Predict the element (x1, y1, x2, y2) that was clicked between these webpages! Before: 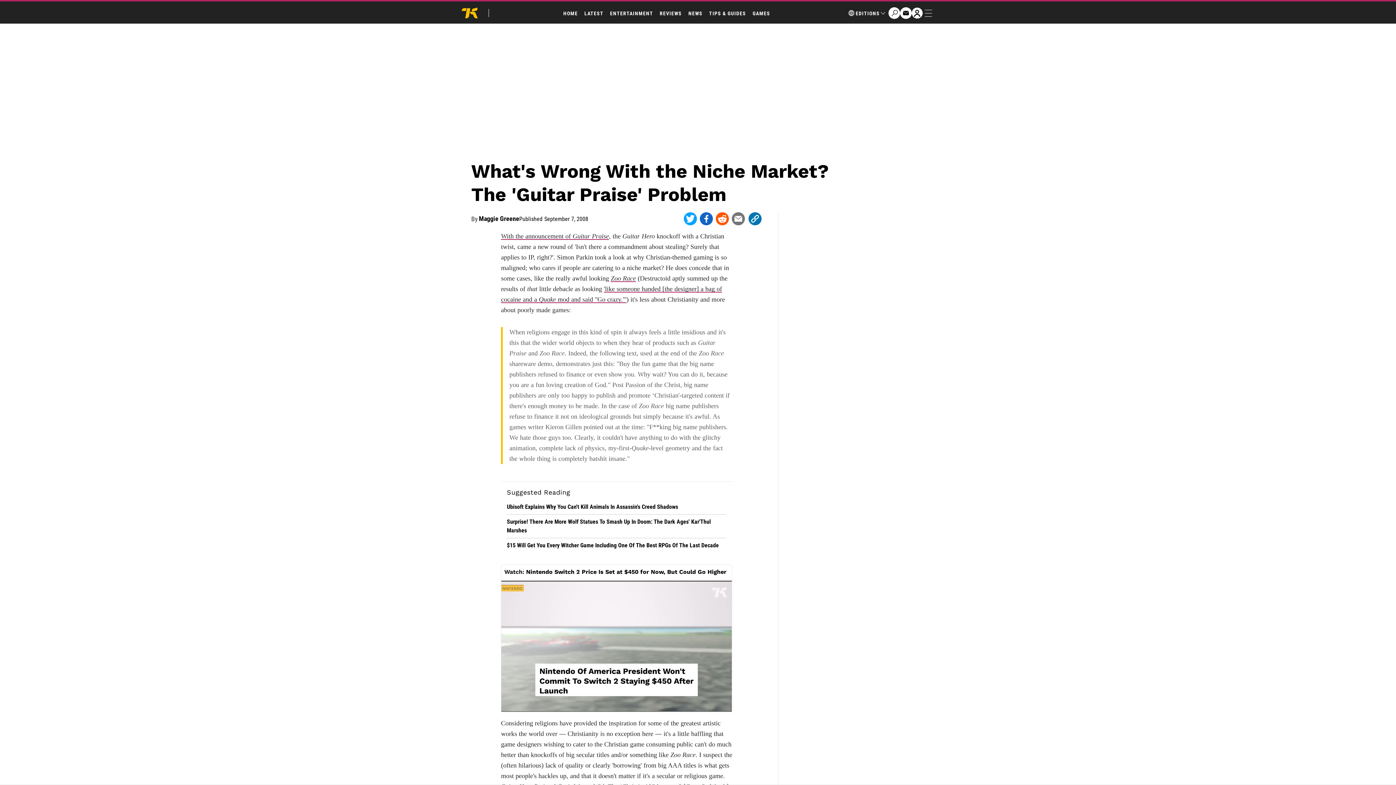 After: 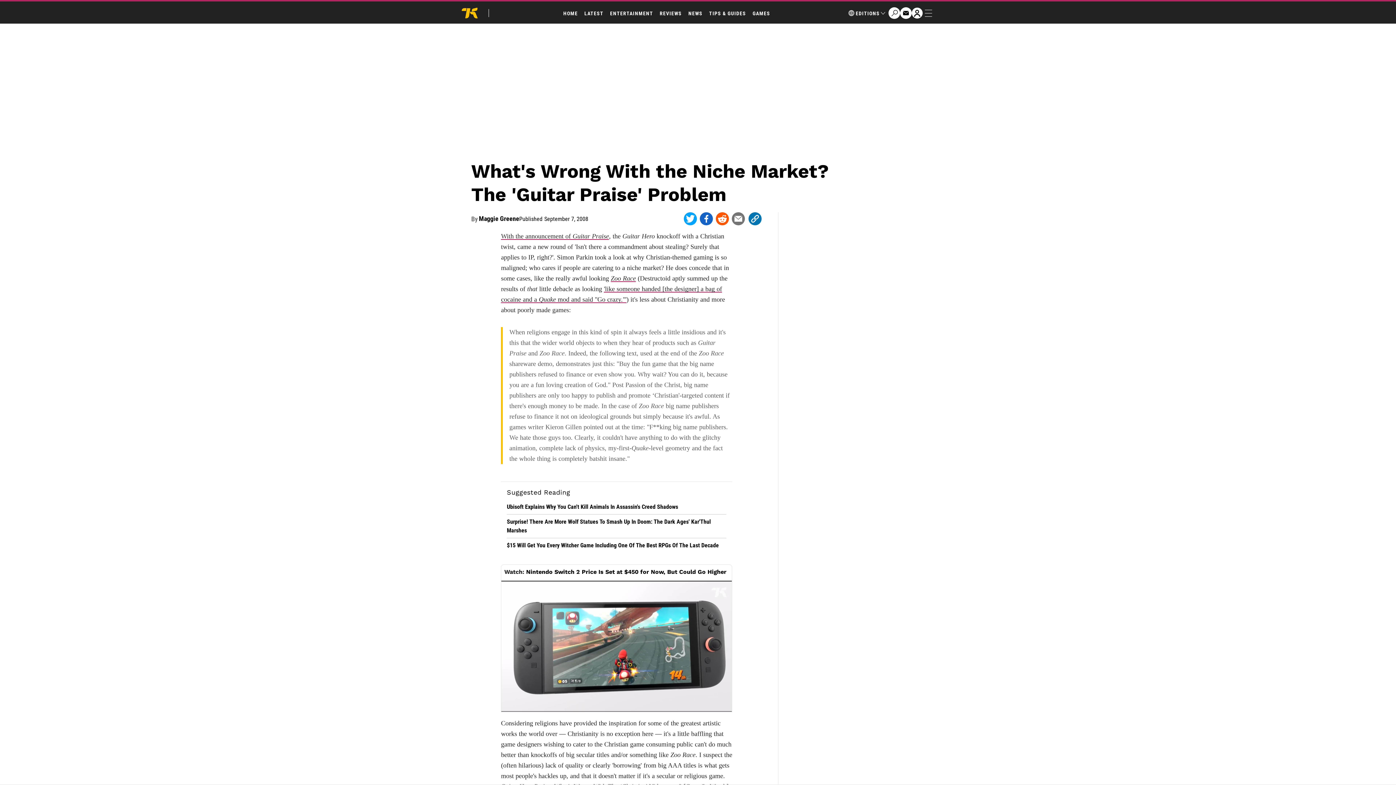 Action: bbox: (684, 212, 697, 225)